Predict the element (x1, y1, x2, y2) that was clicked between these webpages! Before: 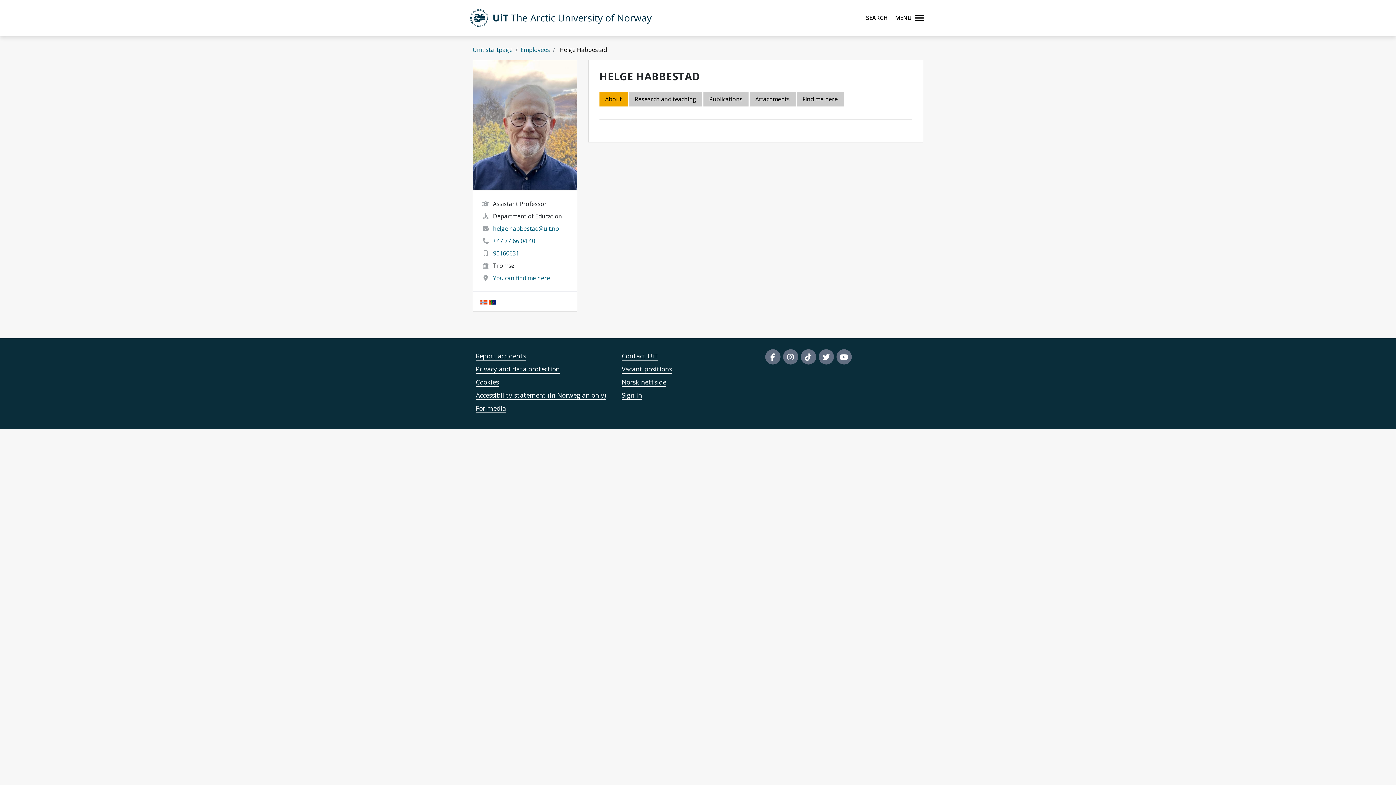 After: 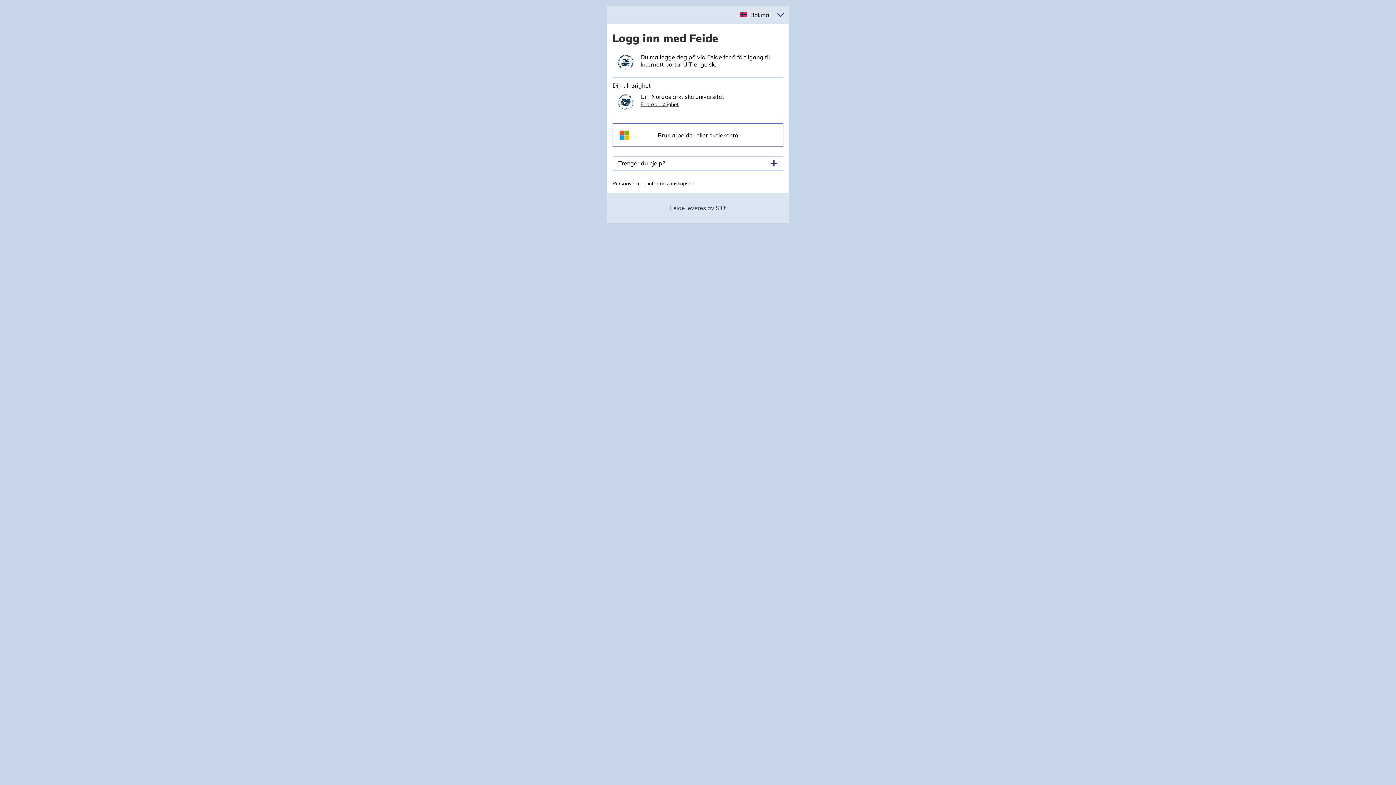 Action: label: Sign in bbox: (621, 391, 642, 399)